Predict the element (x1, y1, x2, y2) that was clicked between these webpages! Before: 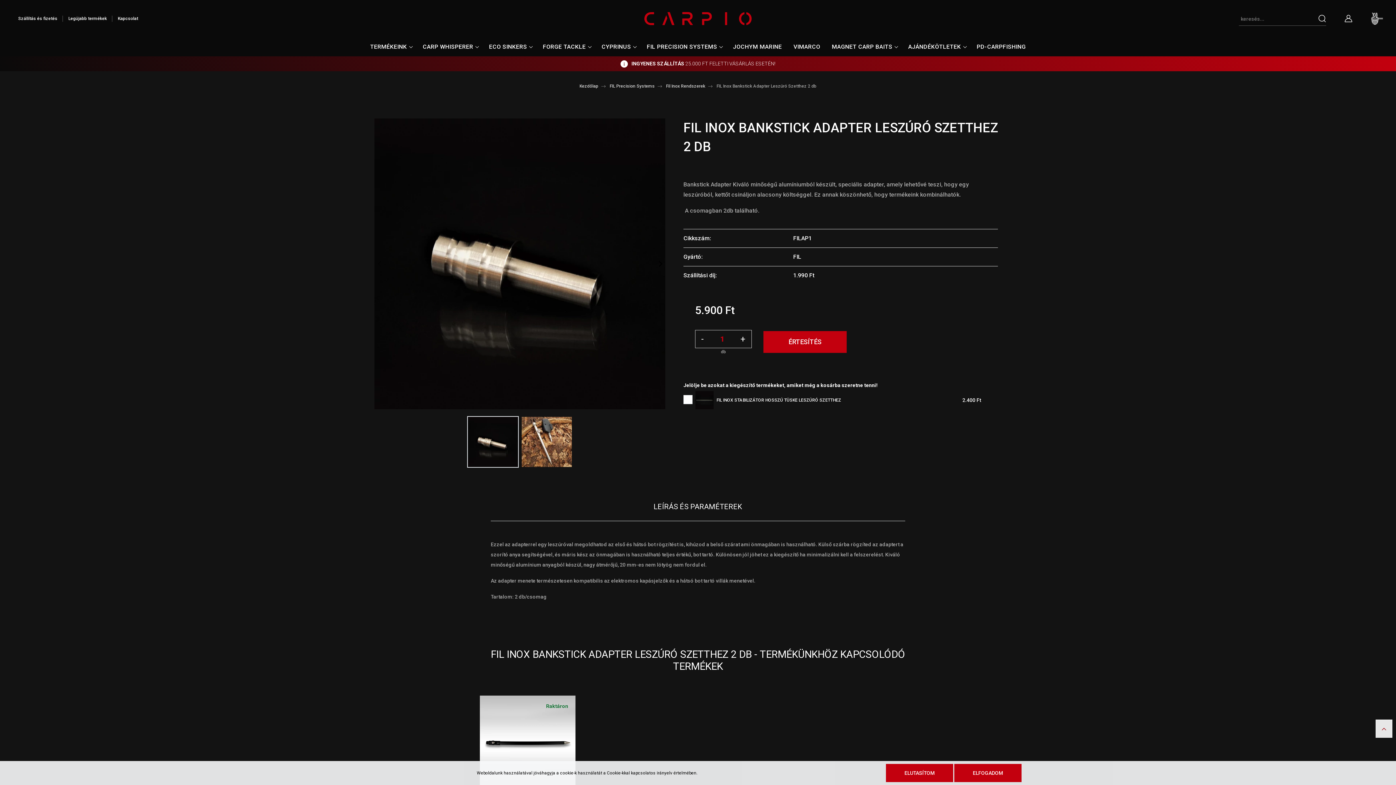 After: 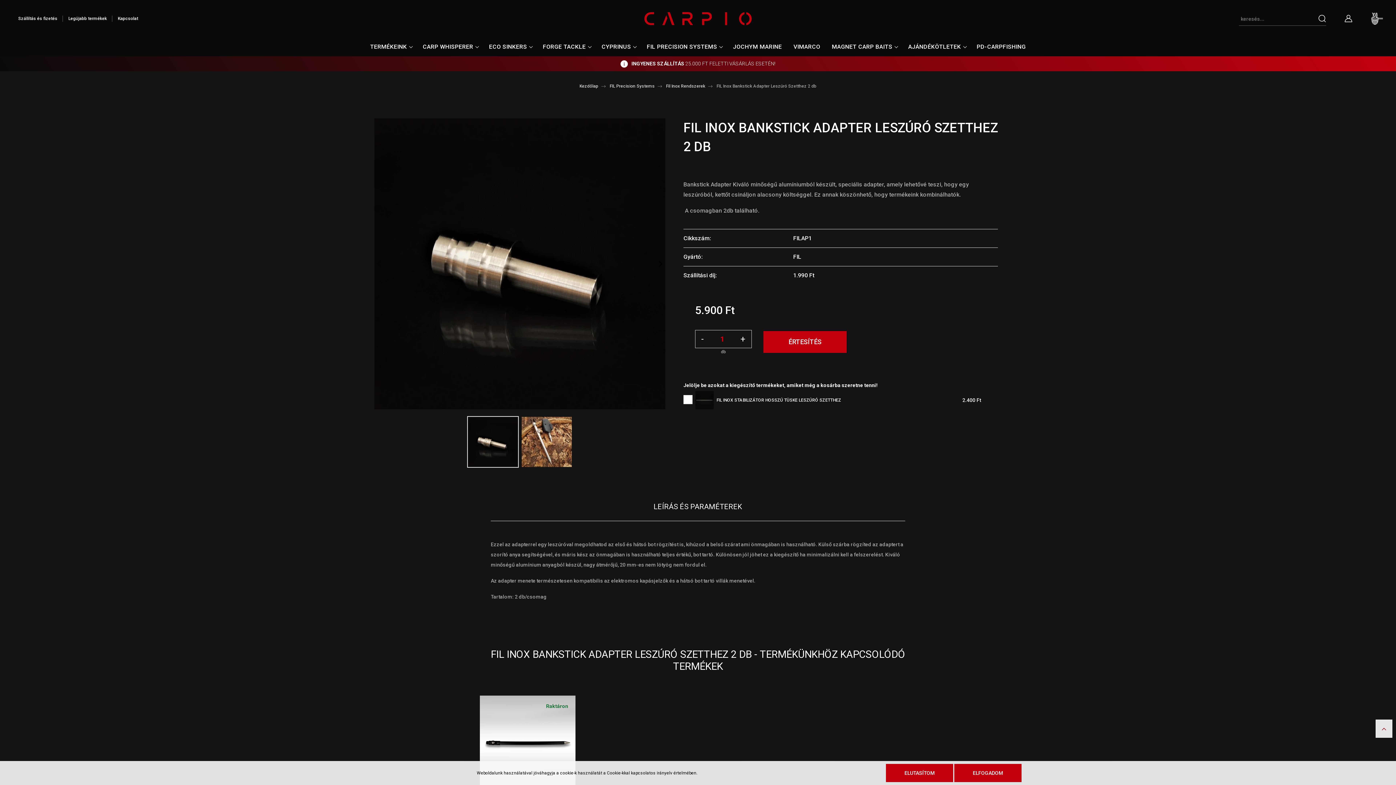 Action: label: LEÍRÁS ÉS PARAMÉTEREK bbox: (644, 492, 751, 521)